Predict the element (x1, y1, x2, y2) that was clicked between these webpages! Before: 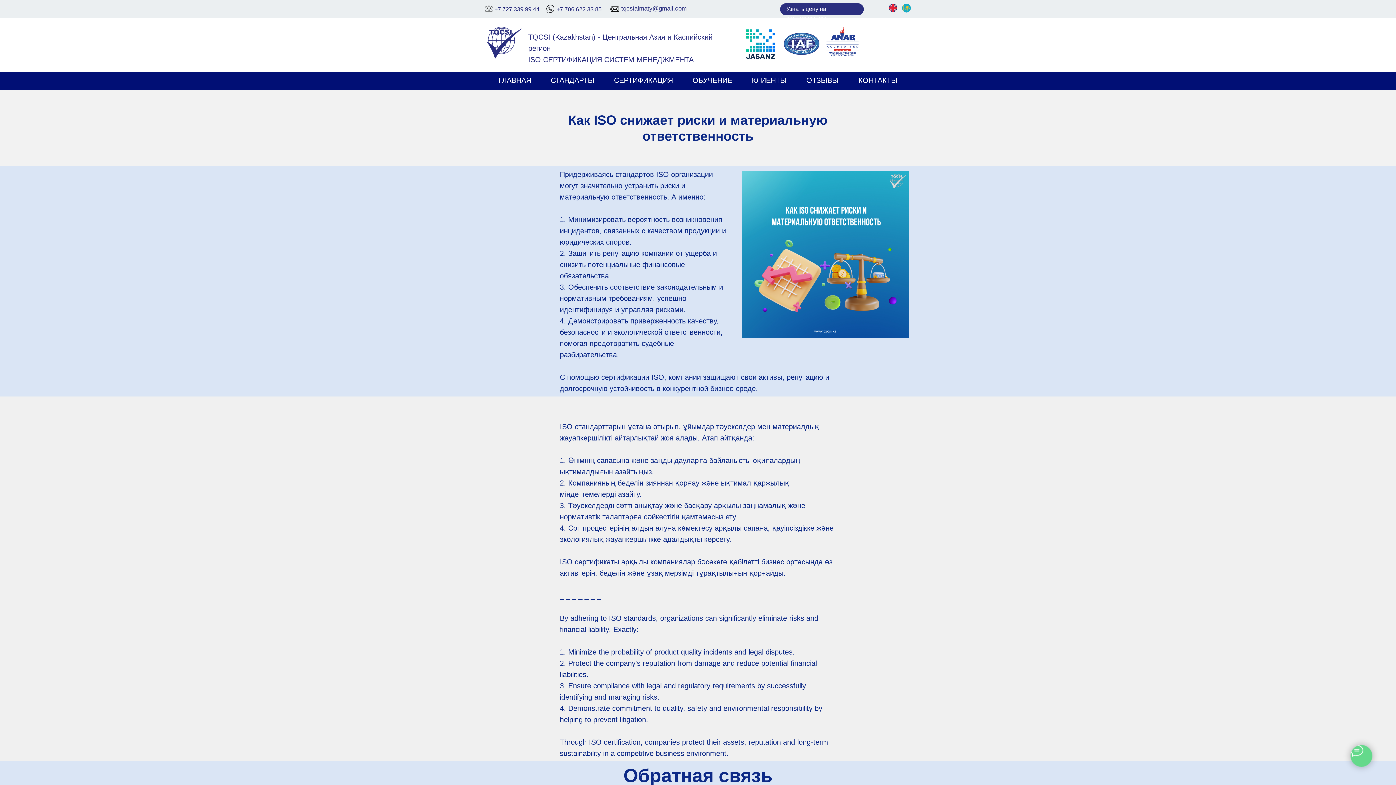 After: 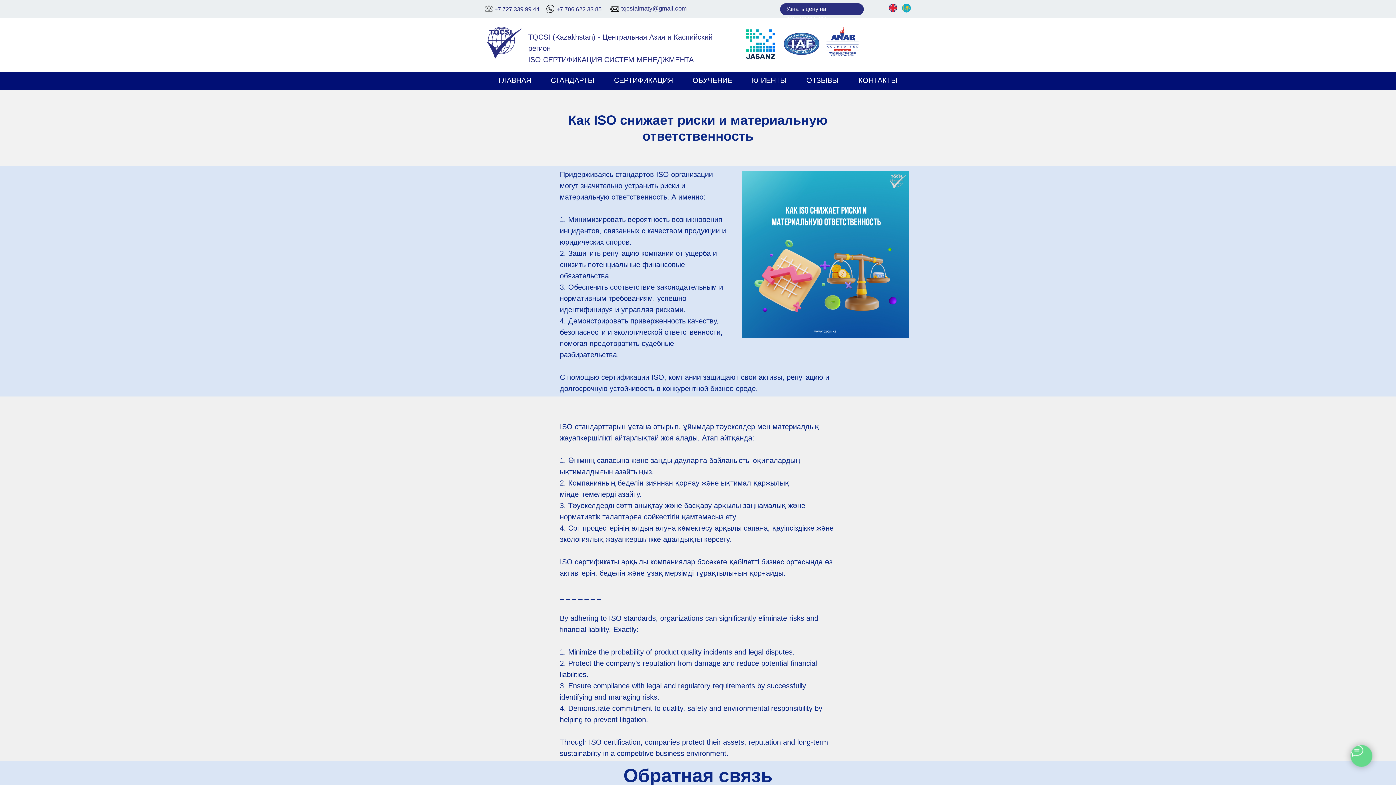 Action: label: +7 727 339 99 44 bbox: (494, 6, 539, 12)